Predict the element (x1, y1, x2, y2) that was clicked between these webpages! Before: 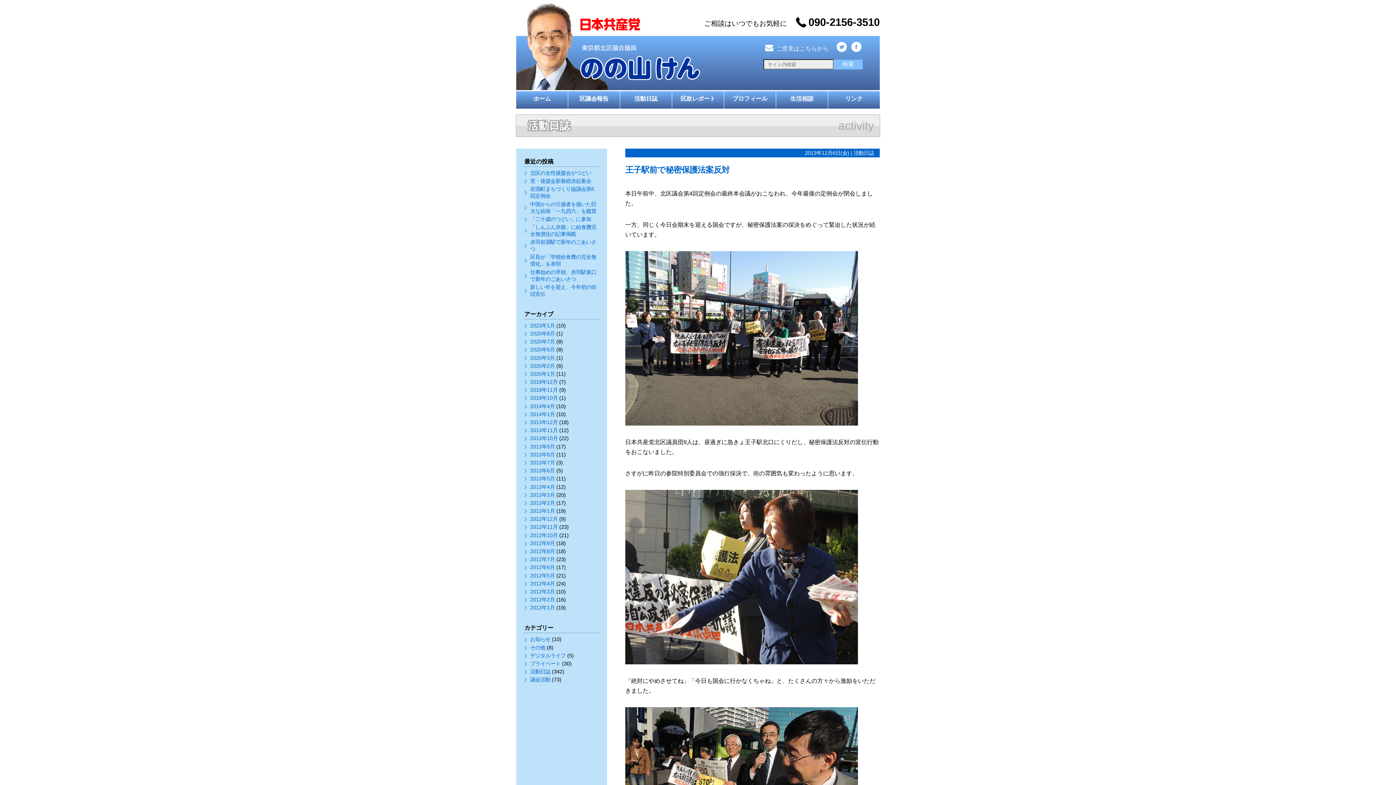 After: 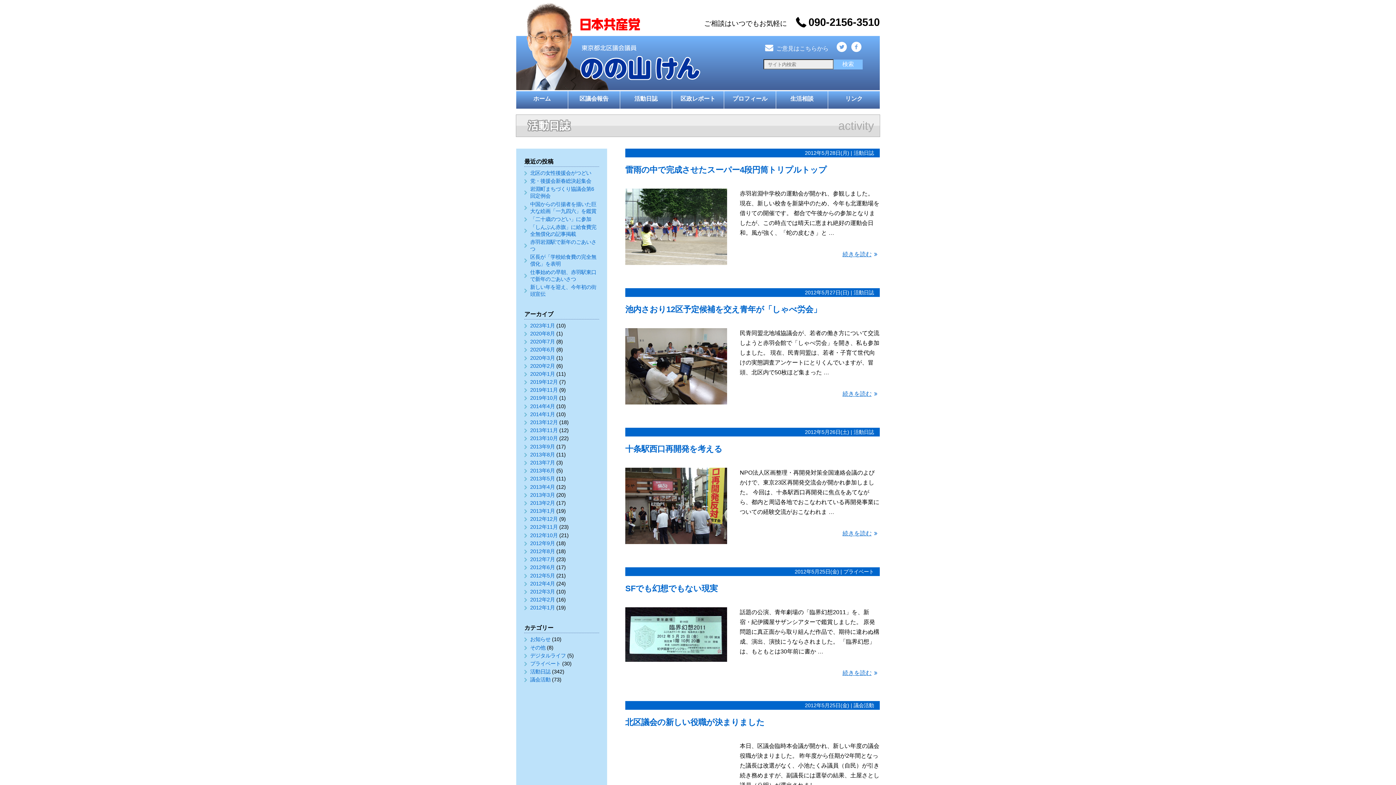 Action: bbox: (530, 572, 555, 578) label: 2012年5月